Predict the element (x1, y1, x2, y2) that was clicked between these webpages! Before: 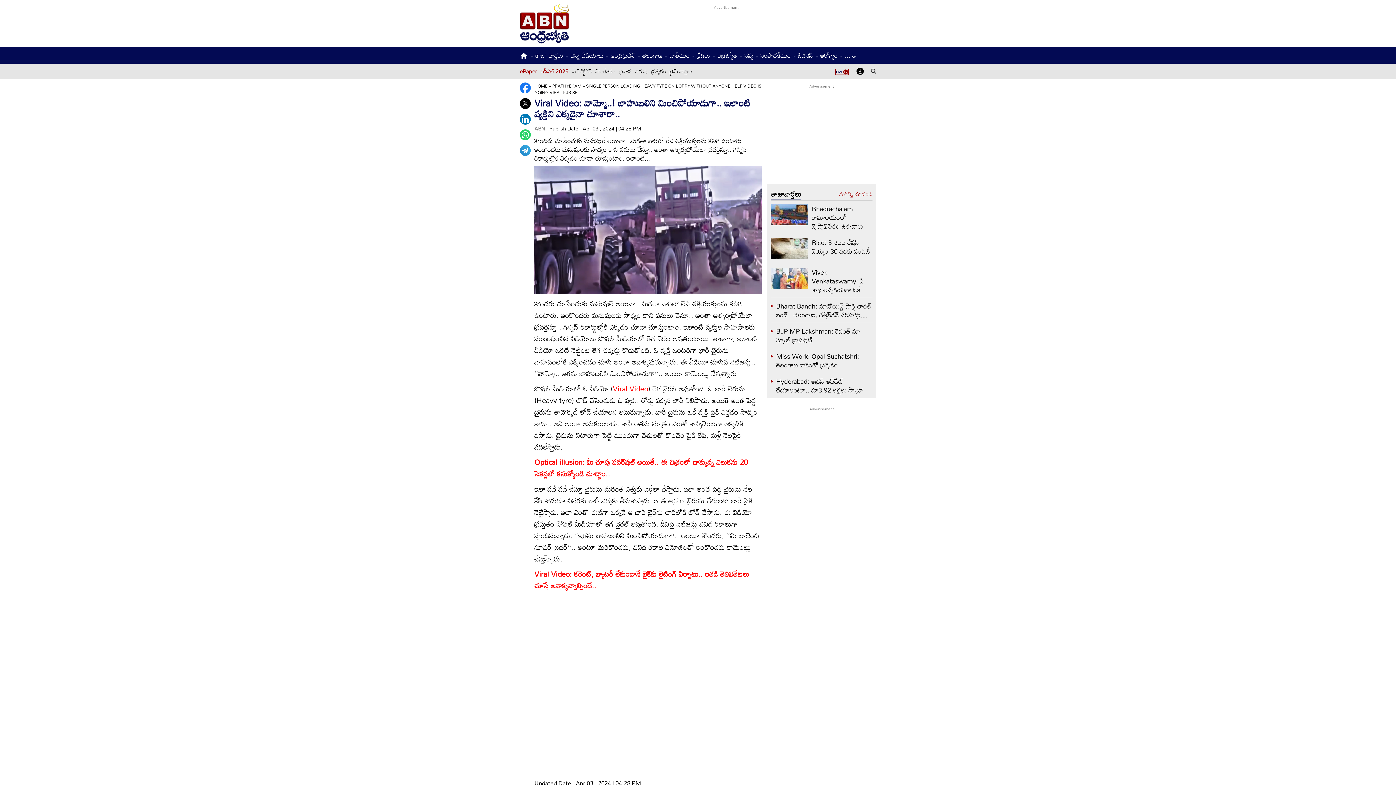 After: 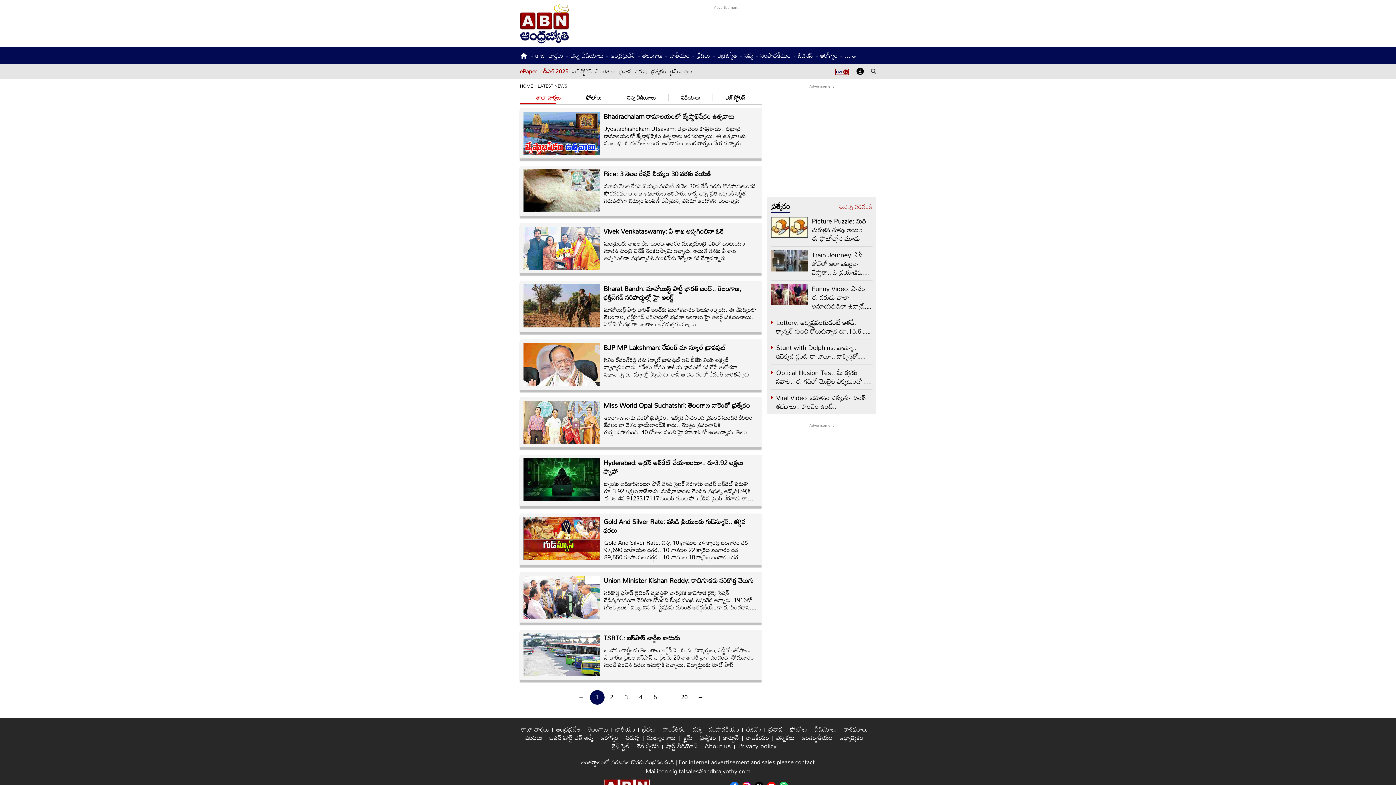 Action: label: మరిన్ని చదవండి bbox: (839, 191, 872, 197)